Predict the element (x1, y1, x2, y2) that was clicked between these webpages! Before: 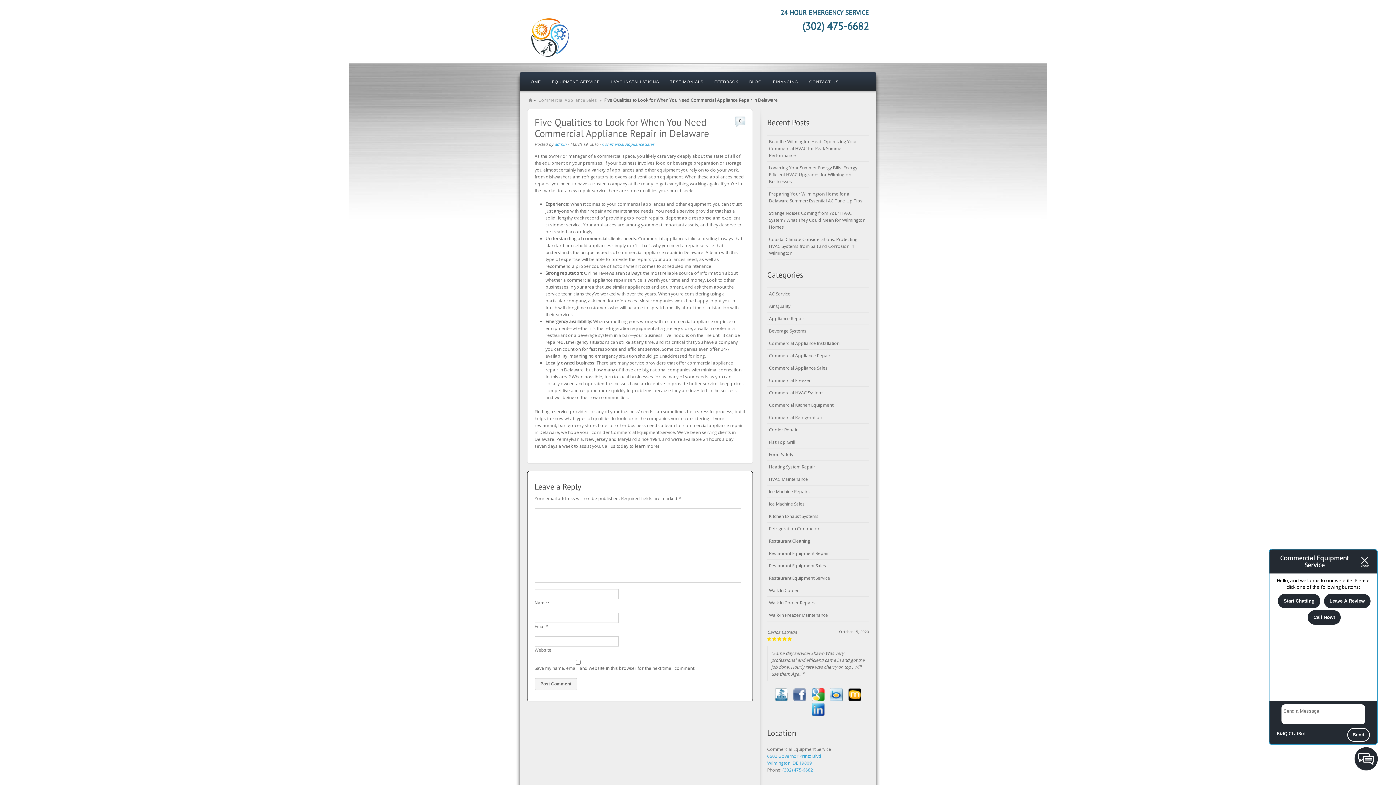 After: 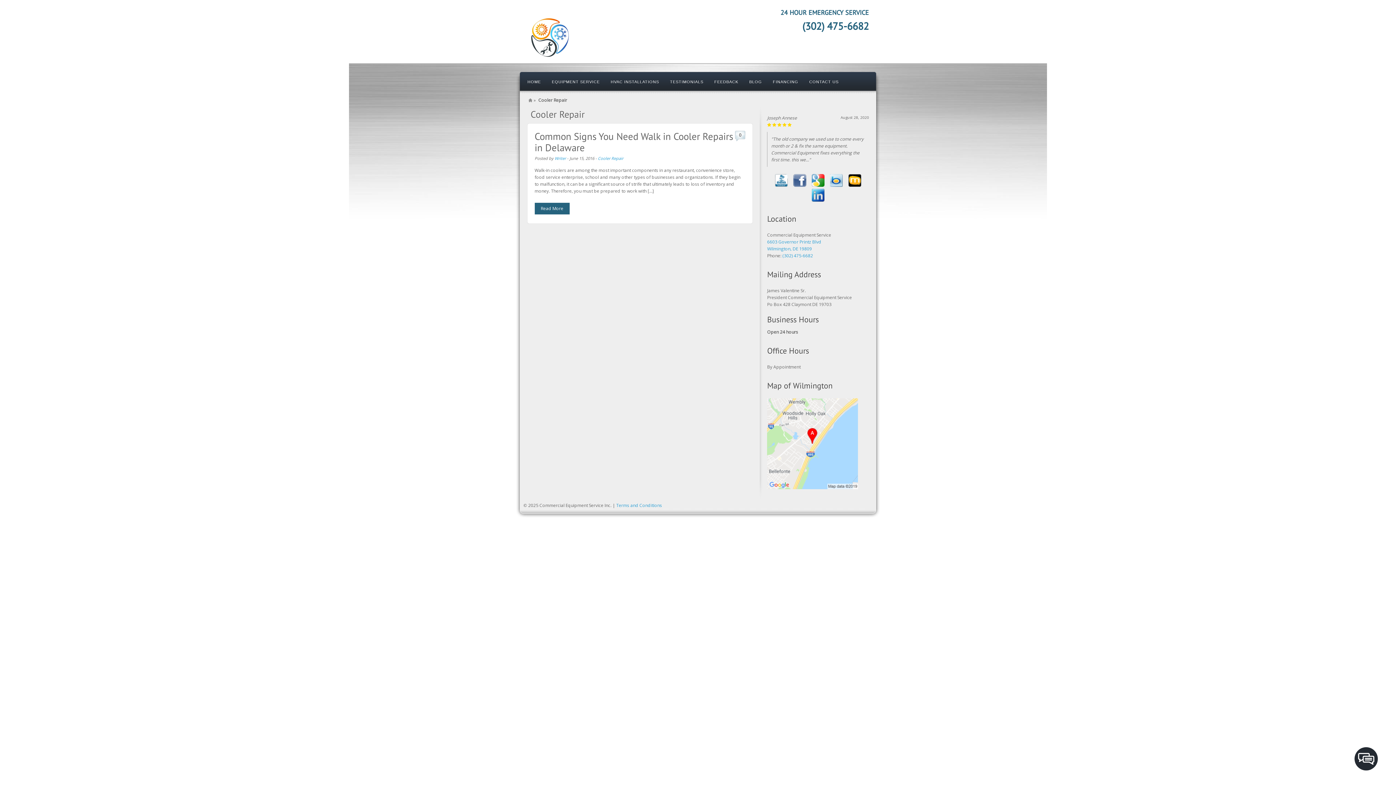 Action: bbox: (767, 424, 869, 436) label: Cooler Repair